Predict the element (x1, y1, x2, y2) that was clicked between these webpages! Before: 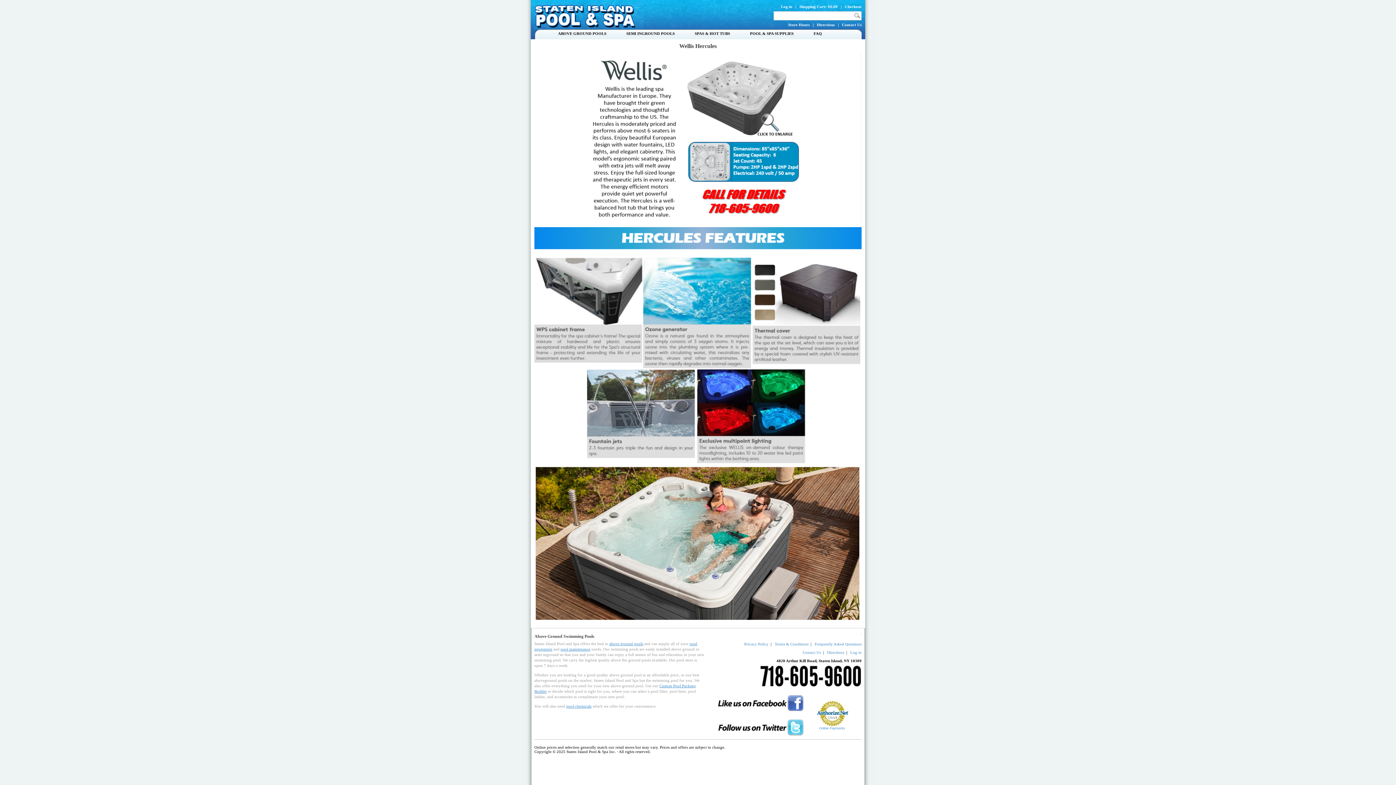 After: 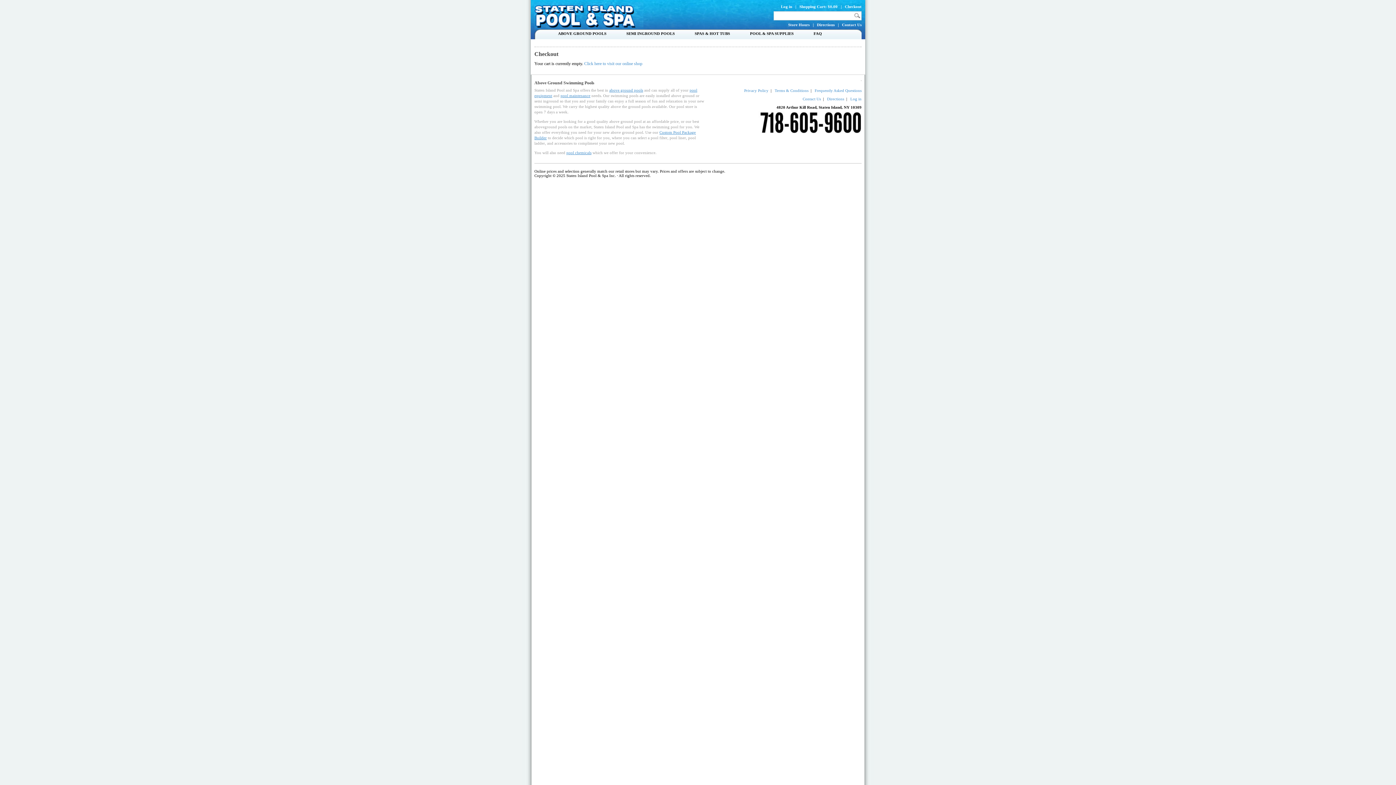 Action: bbox: (845, 4, 861, 8) label: Checkout